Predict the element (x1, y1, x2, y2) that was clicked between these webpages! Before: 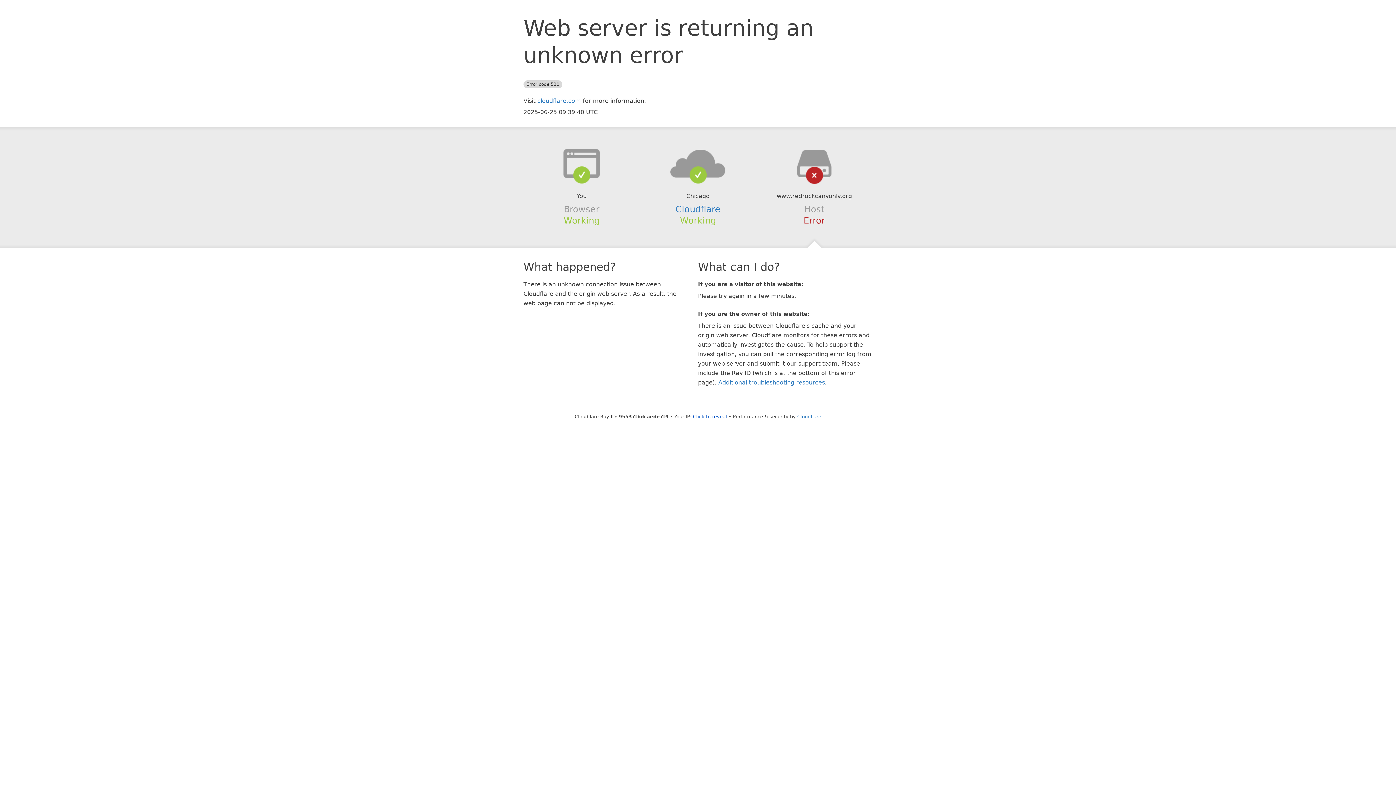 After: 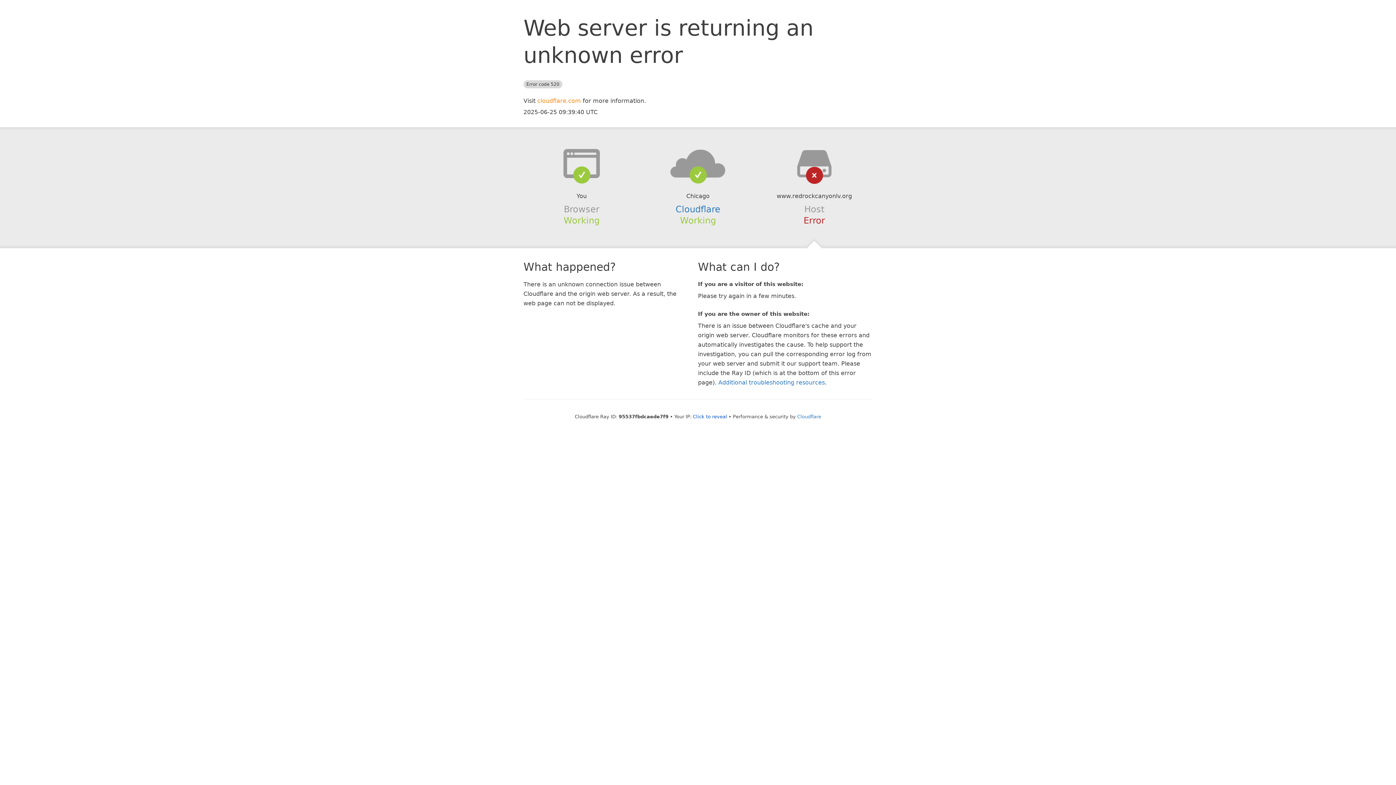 Action: label: cloudflare.com bbox: (537, 97, 581, 104)